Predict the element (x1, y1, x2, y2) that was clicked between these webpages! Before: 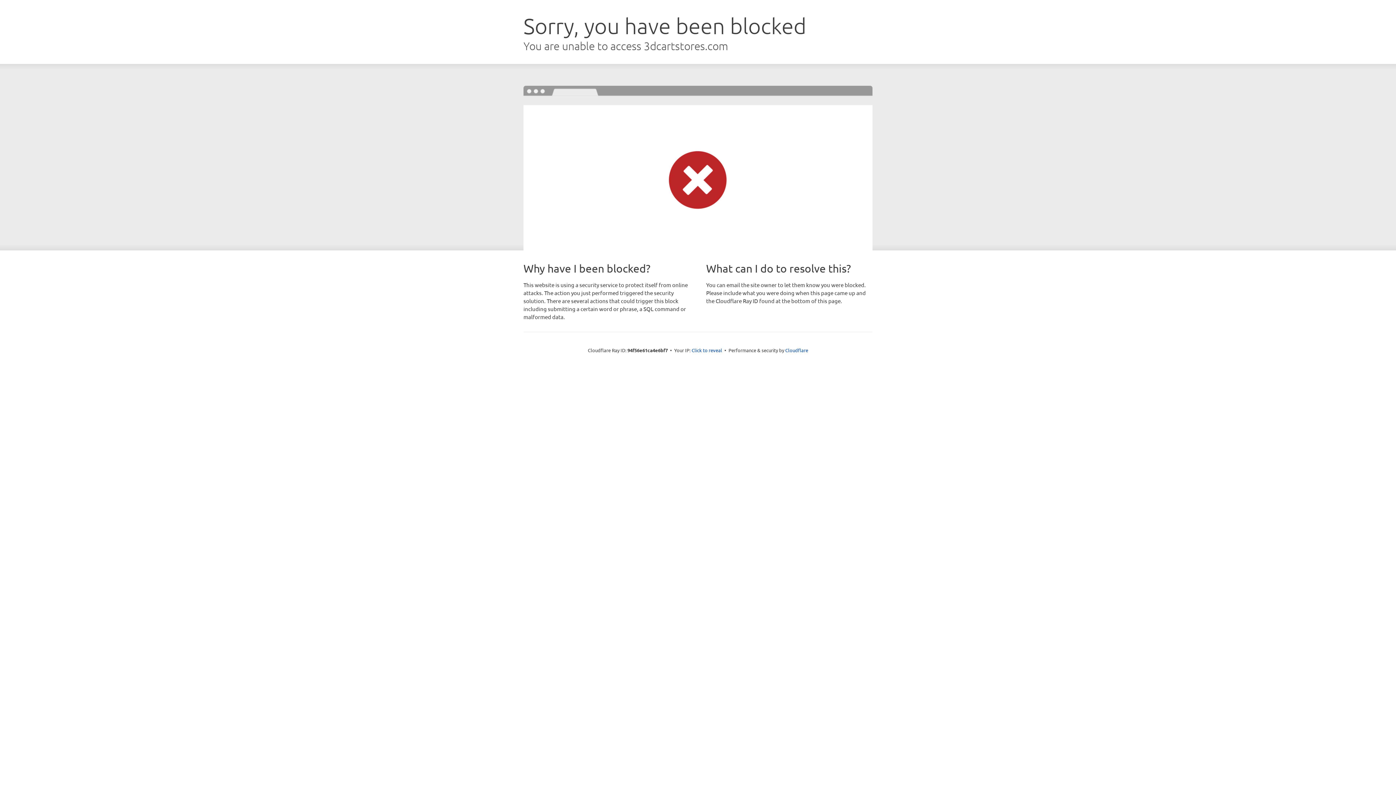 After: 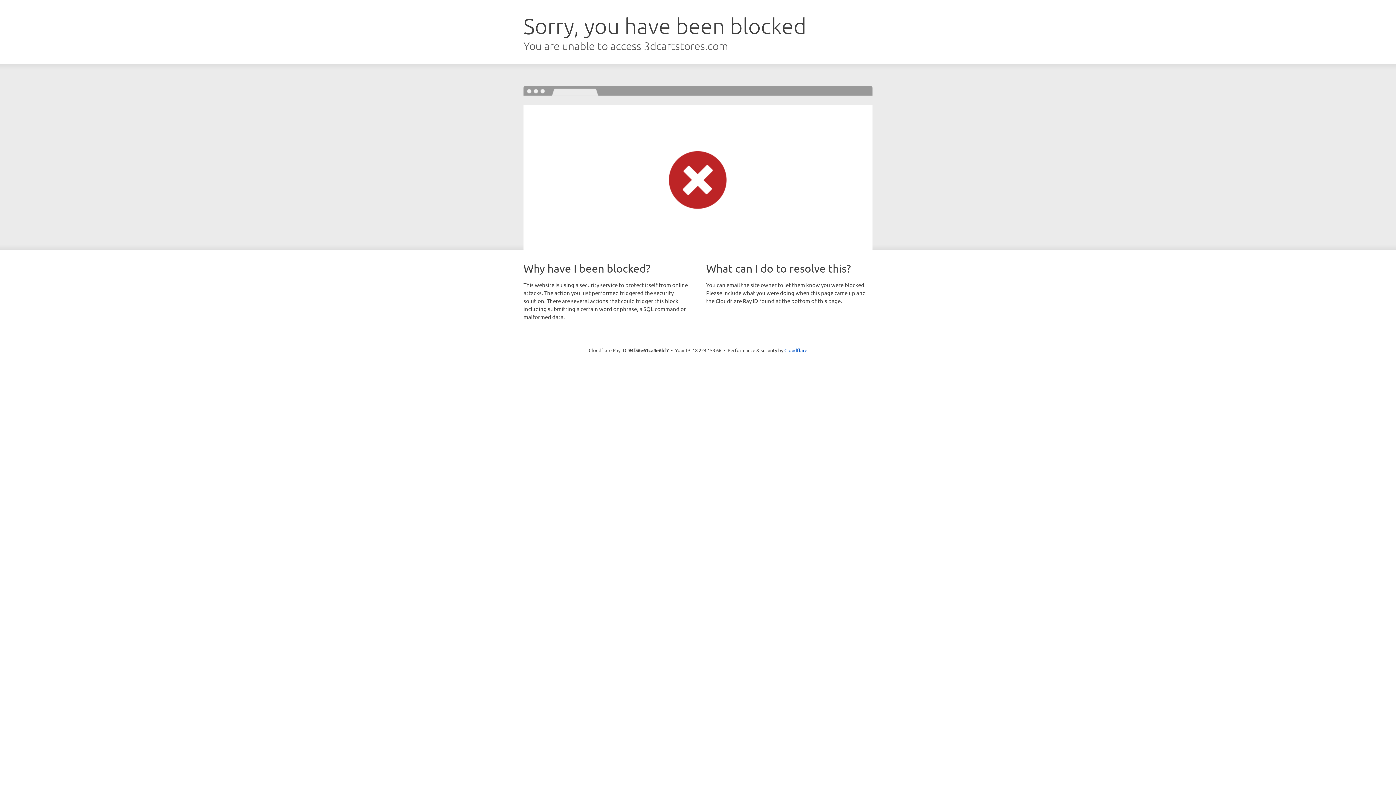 Action: bbox: (691, 346, 722, 353) label: Click to reveal